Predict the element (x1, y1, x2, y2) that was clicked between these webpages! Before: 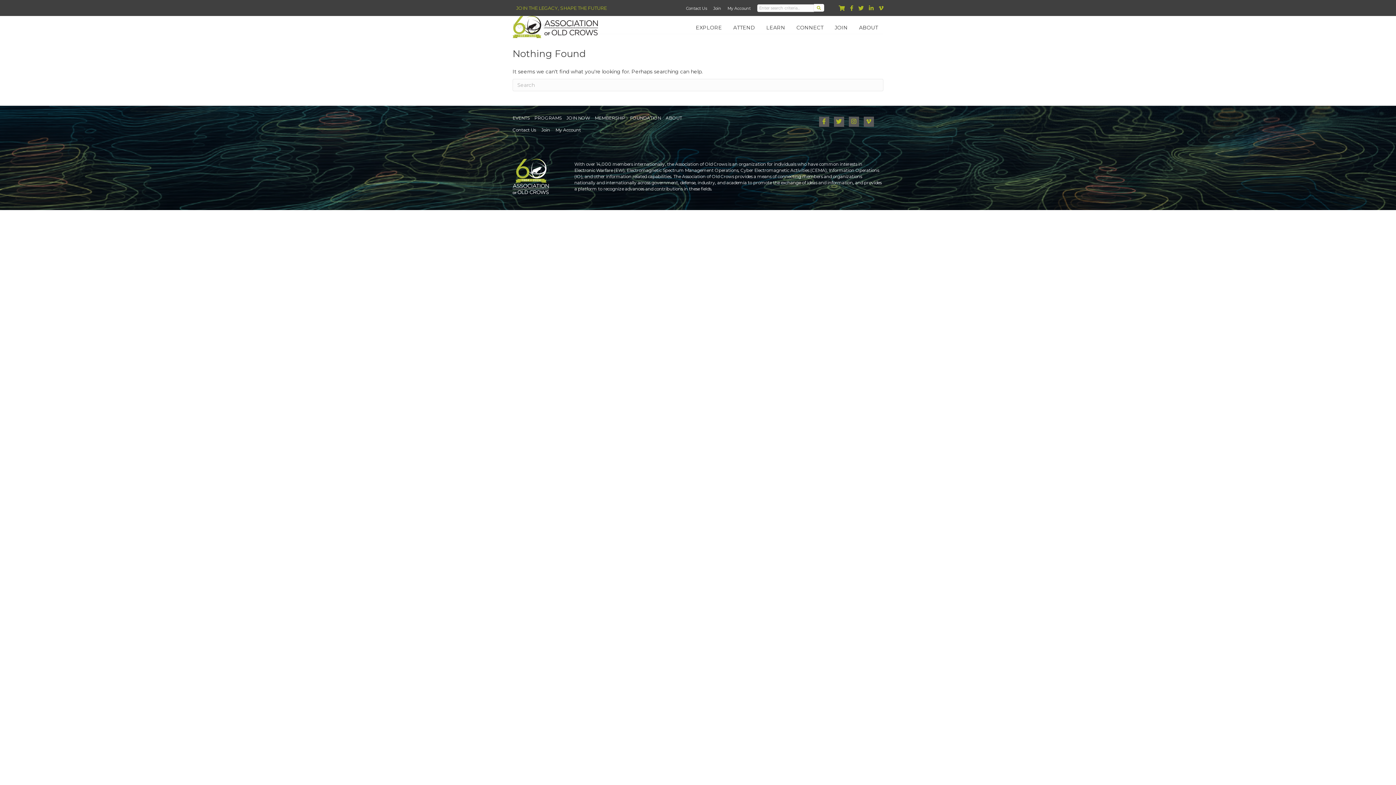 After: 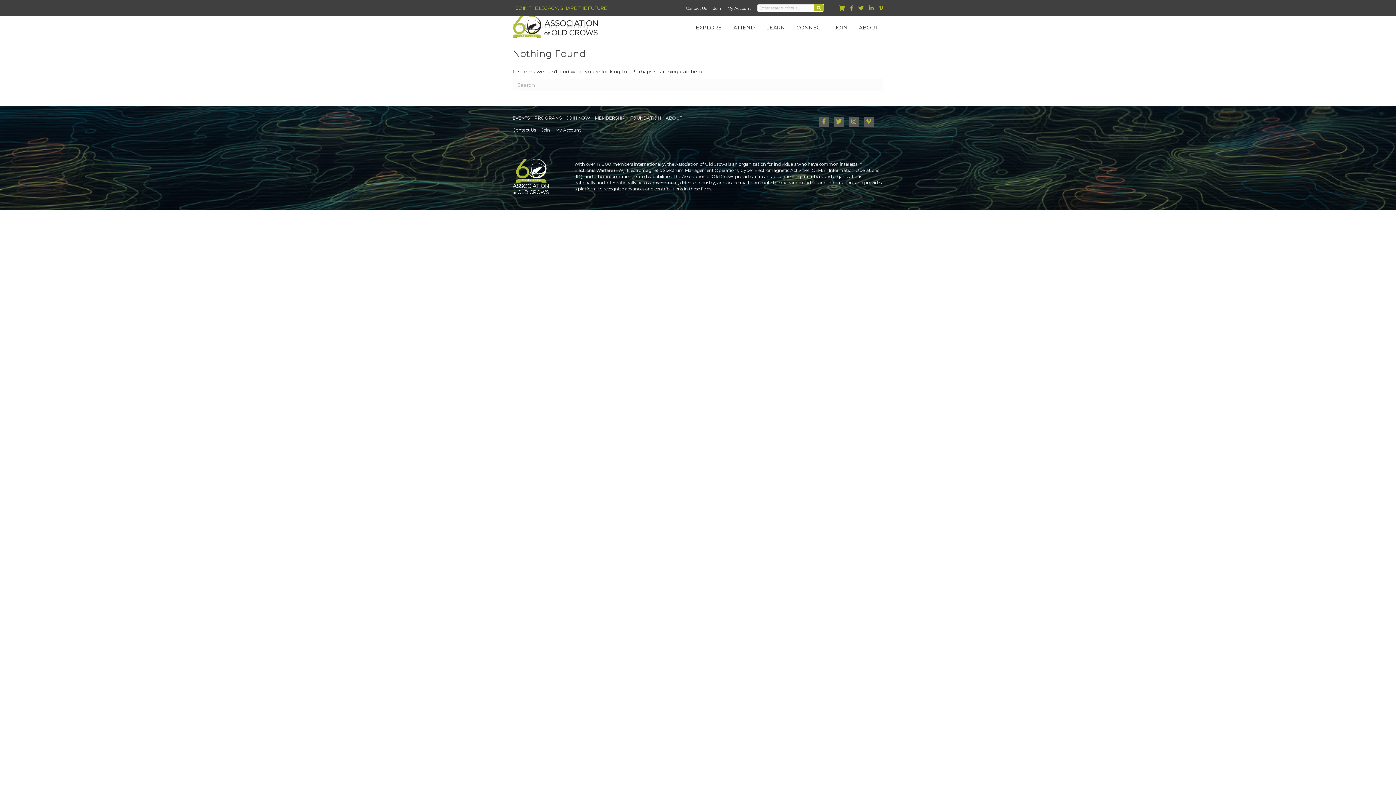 Action: bbox: (814, 4, 824, 11)